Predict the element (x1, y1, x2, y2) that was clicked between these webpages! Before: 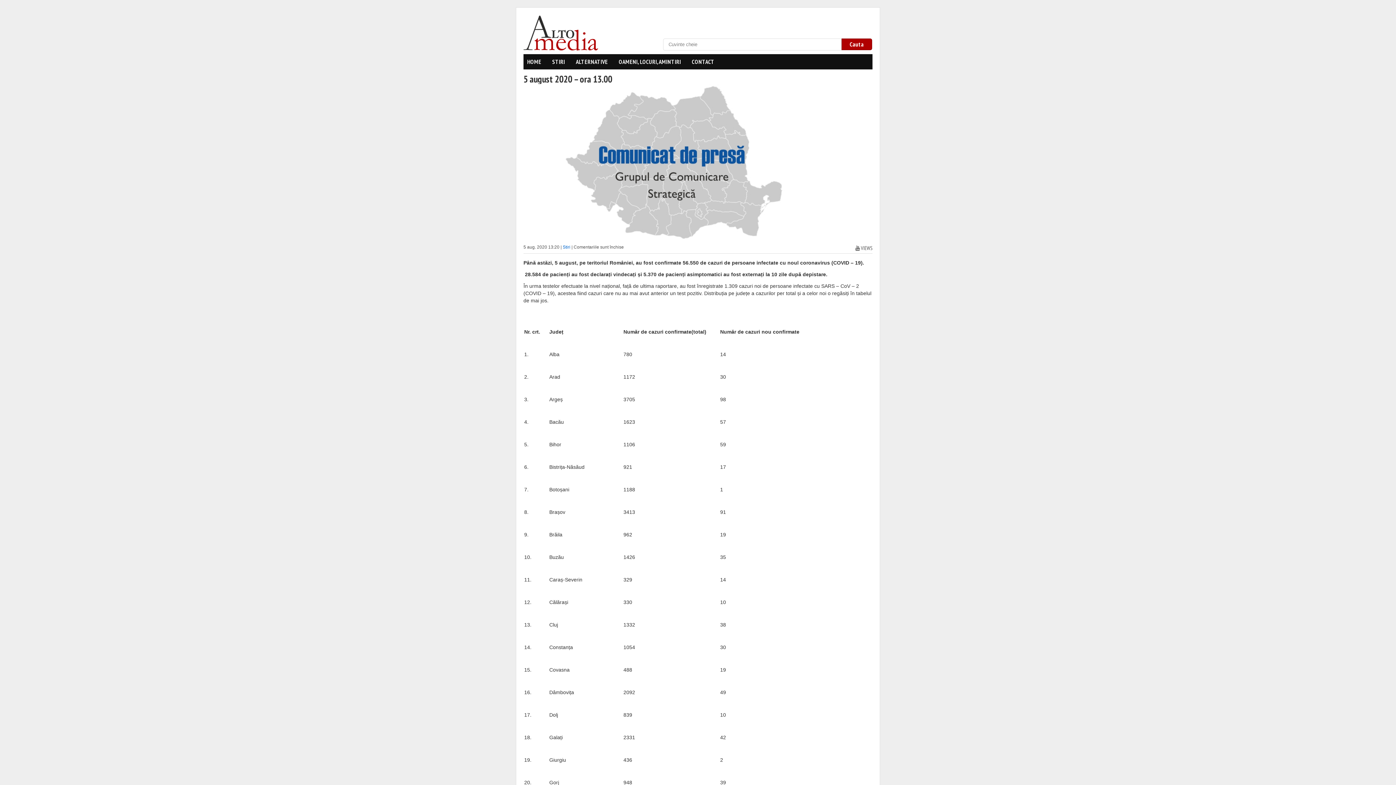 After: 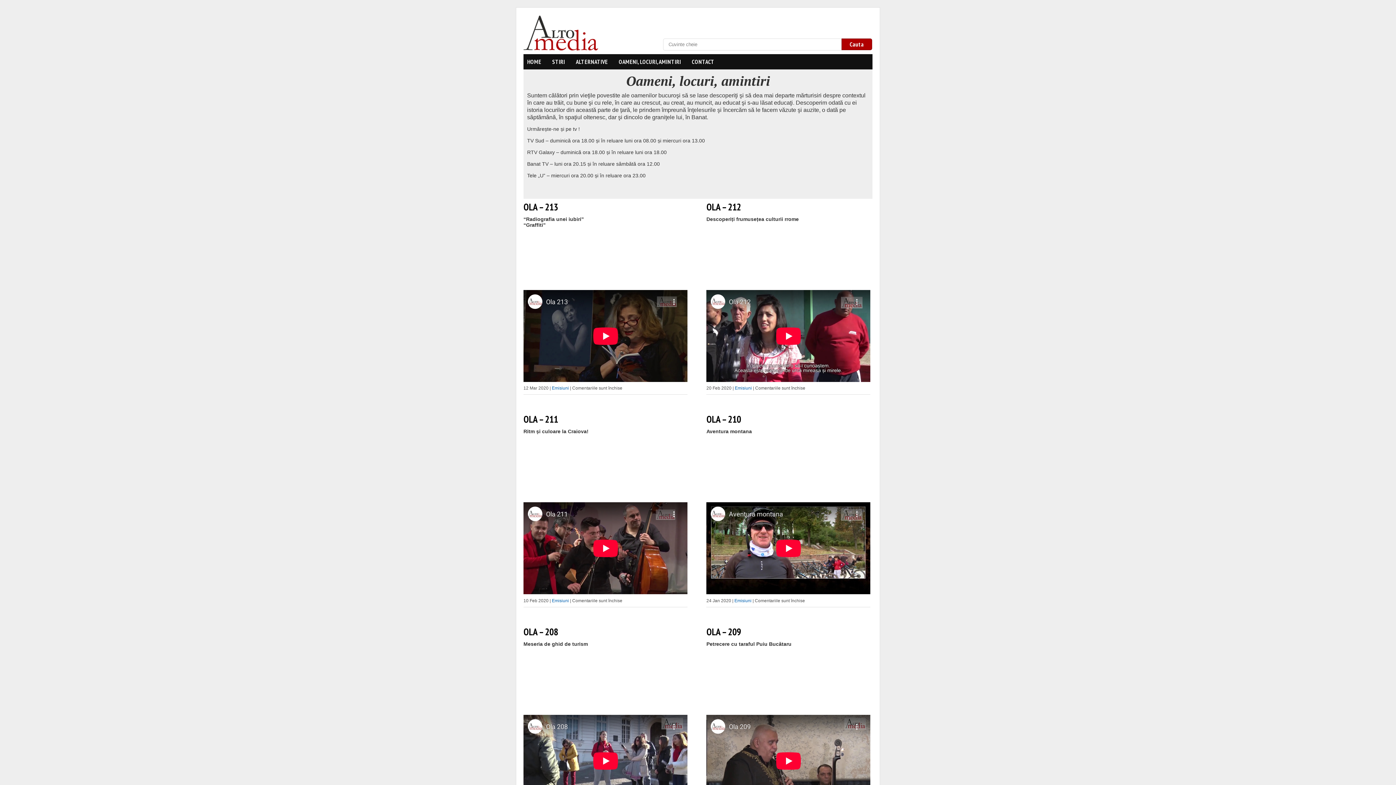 Action: bbox: (615, 54, 684, 69) label: OAMENI, LOCURI, AMINTIRI